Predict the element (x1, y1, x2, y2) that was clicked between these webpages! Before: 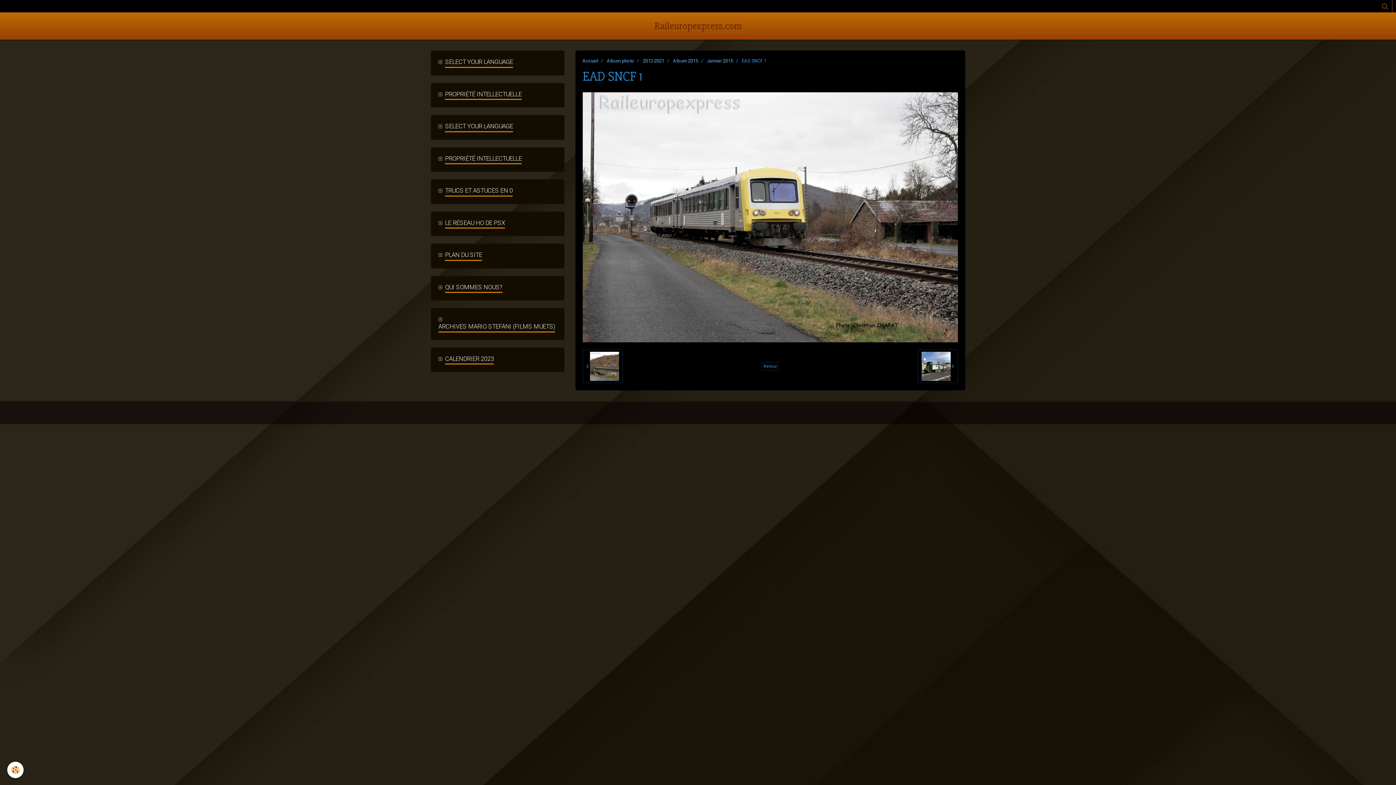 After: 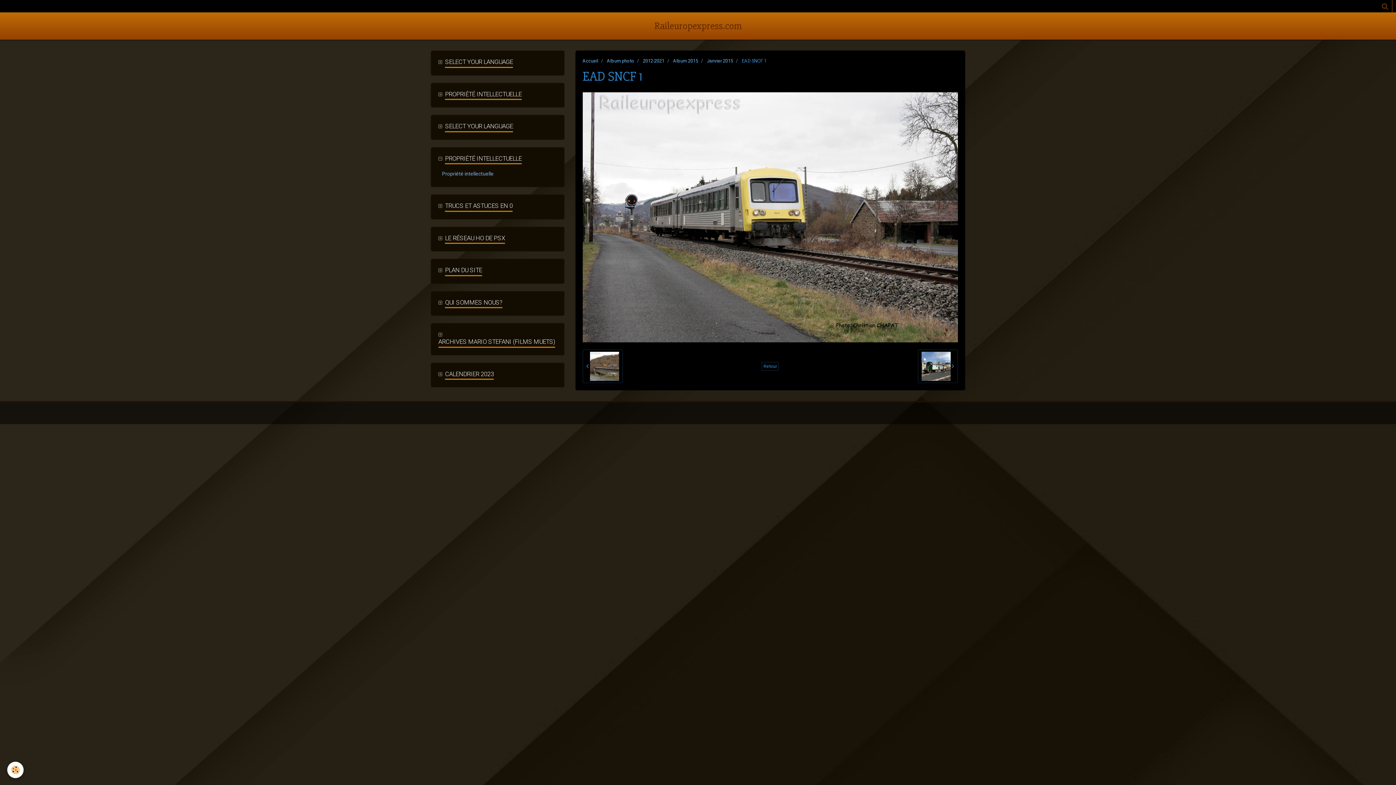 Action: bbox: (438, 154, 556, 164) label:  PROPRIÉTÉ INTELLECTUELLE